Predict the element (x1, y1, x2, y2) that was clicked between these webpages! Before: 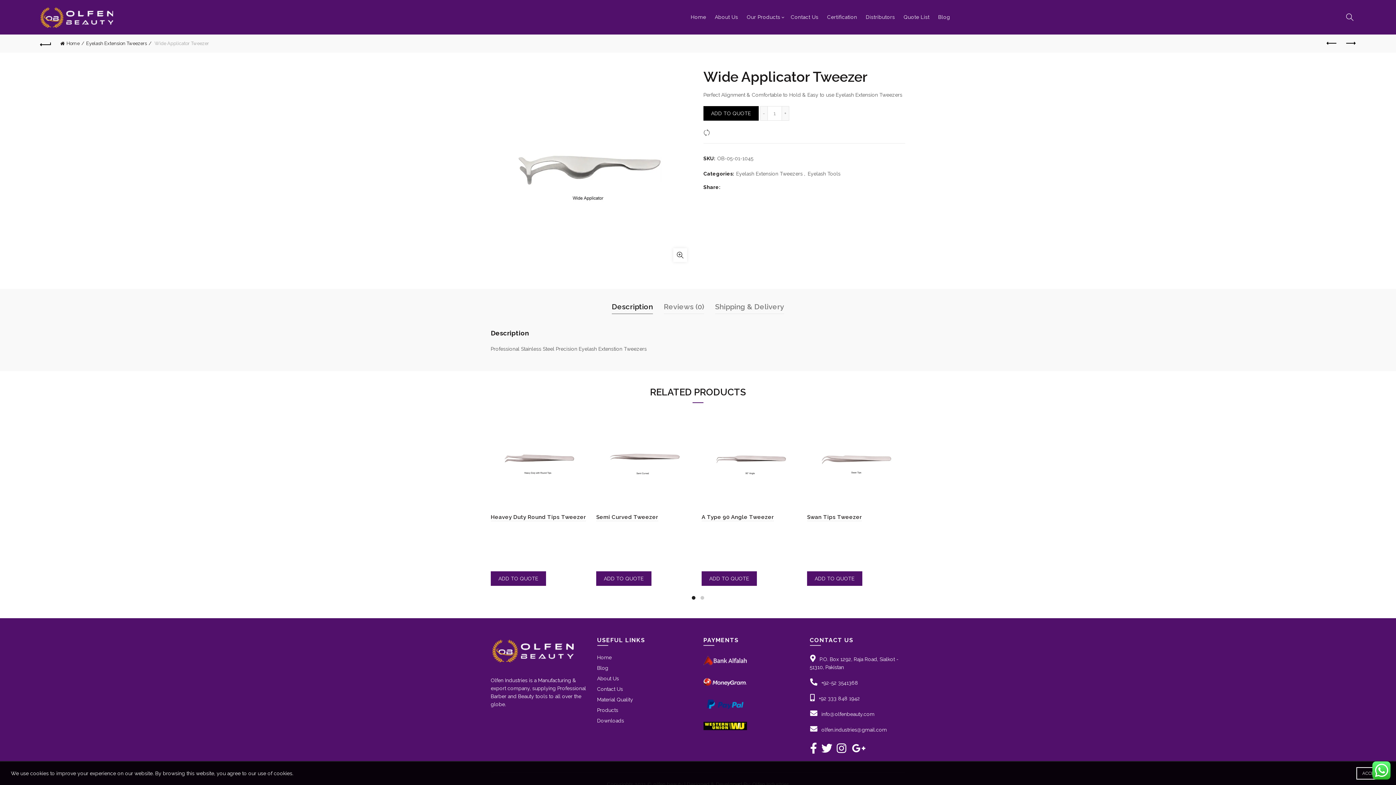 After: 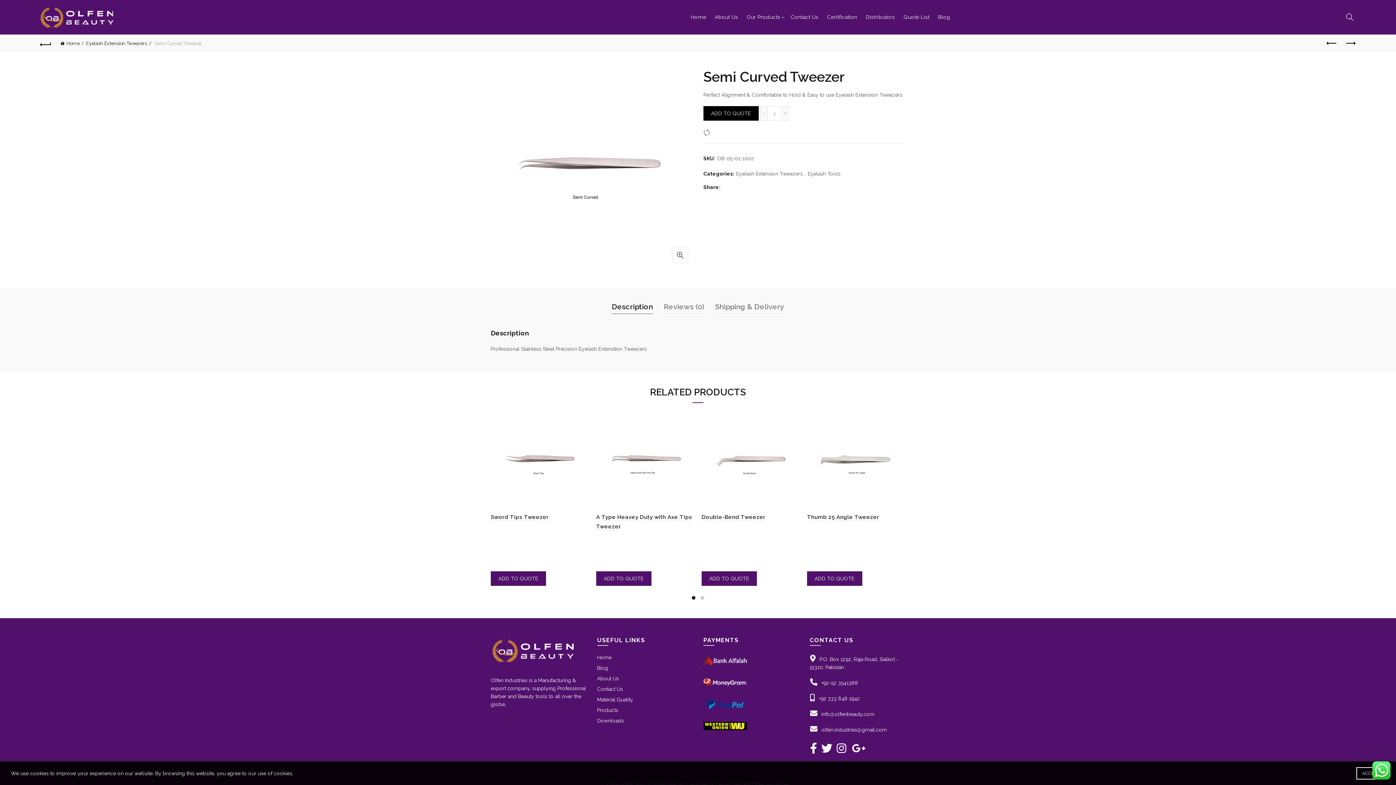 Action: bbox: (596, 514, 658, 521) label: Semi Curved Tweezer